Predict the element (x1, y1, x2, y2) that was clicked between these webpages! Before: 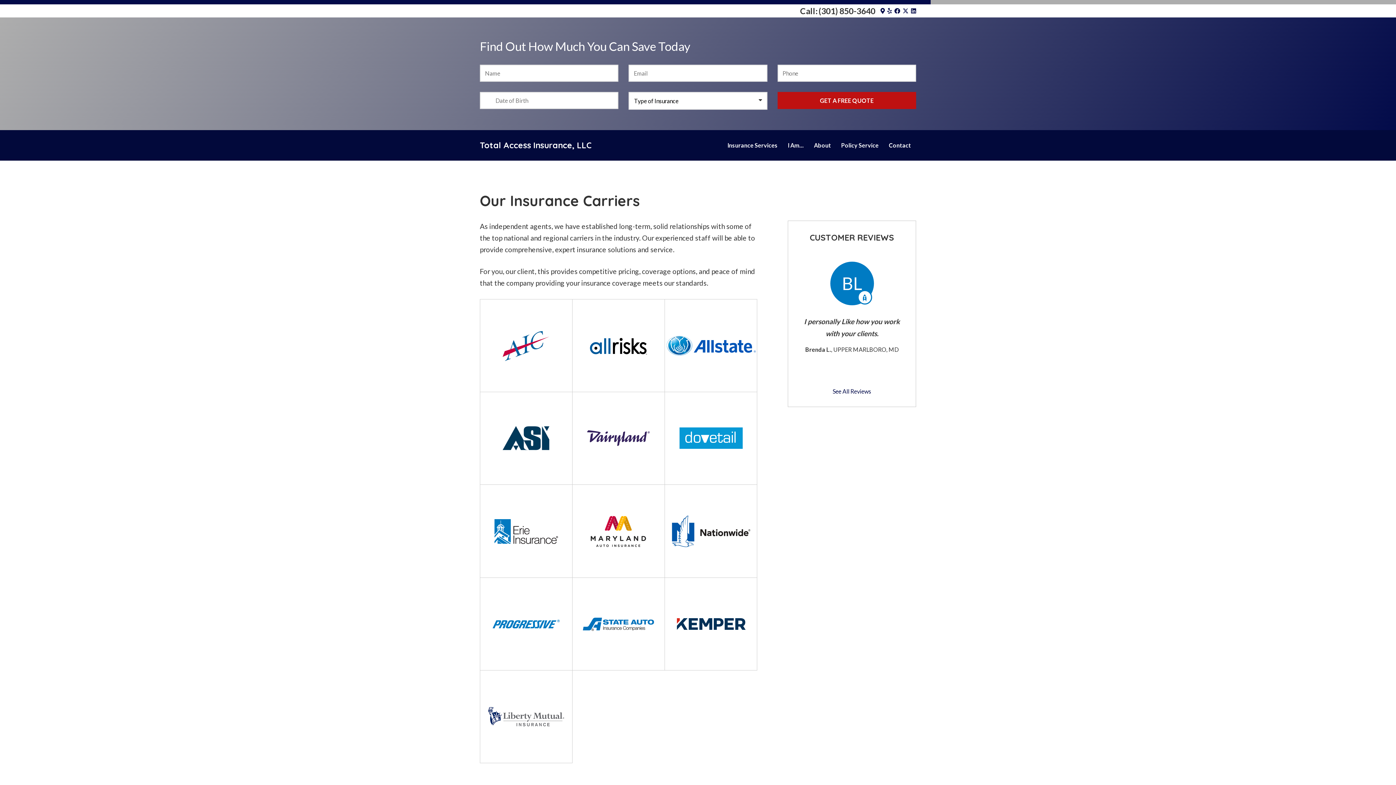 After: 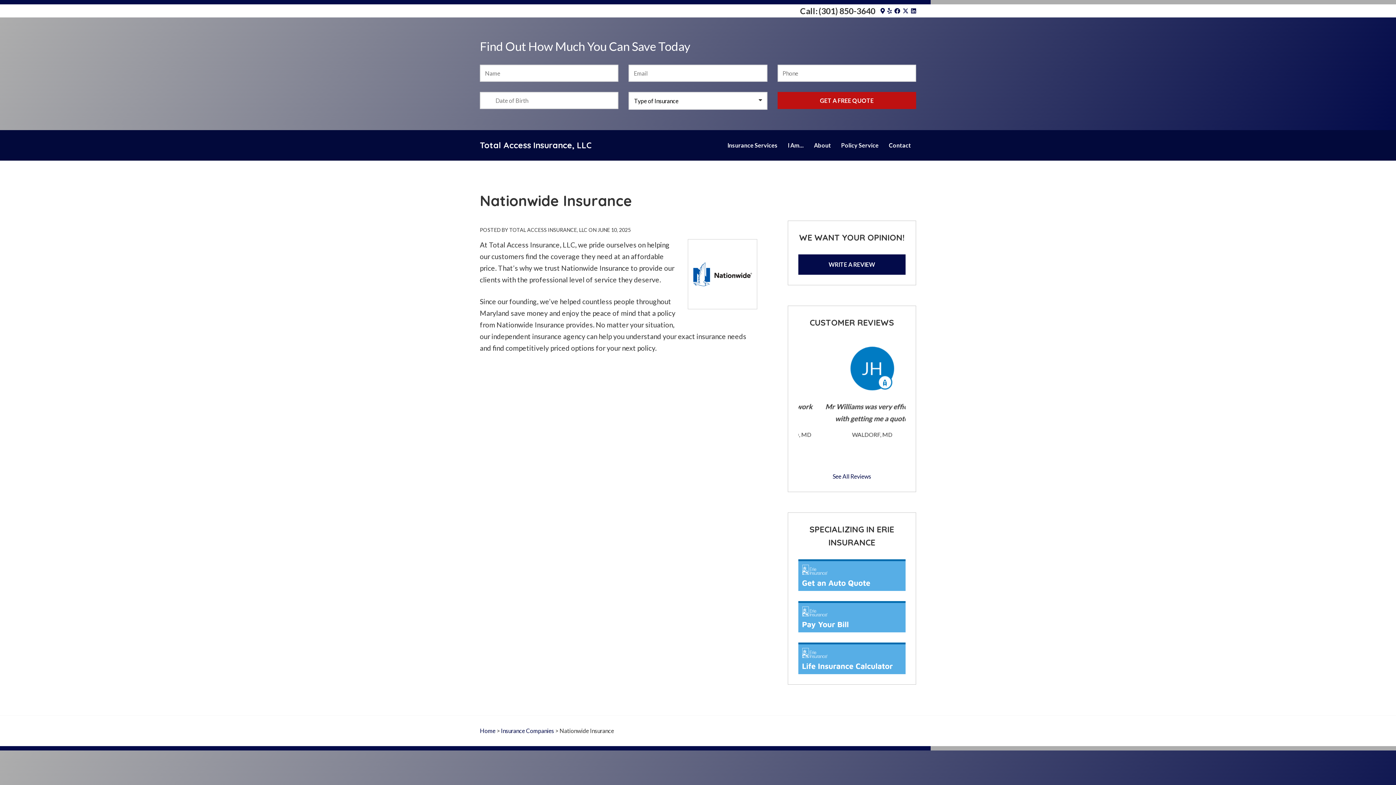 Action: bbox: (664, 485, 757, 578) label: Nationwide Insurance